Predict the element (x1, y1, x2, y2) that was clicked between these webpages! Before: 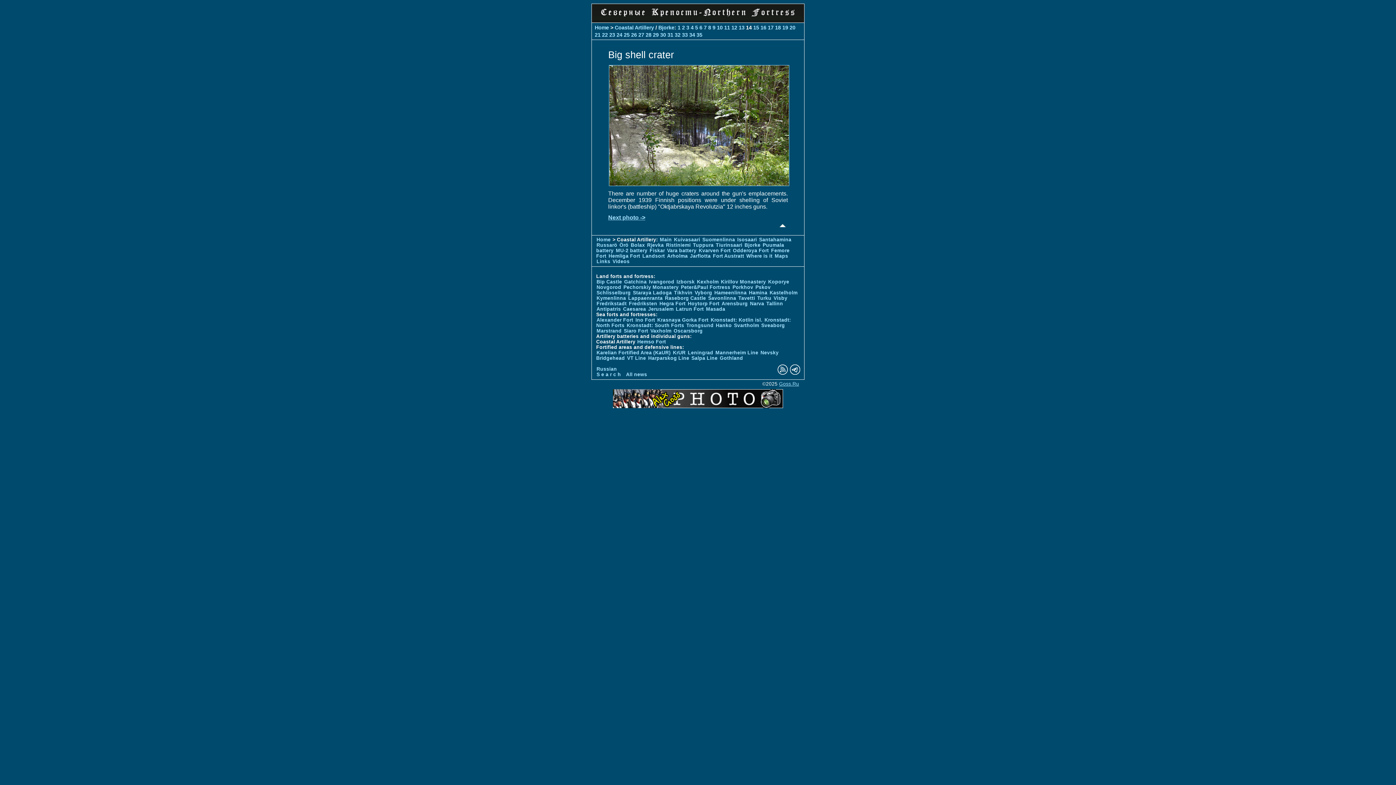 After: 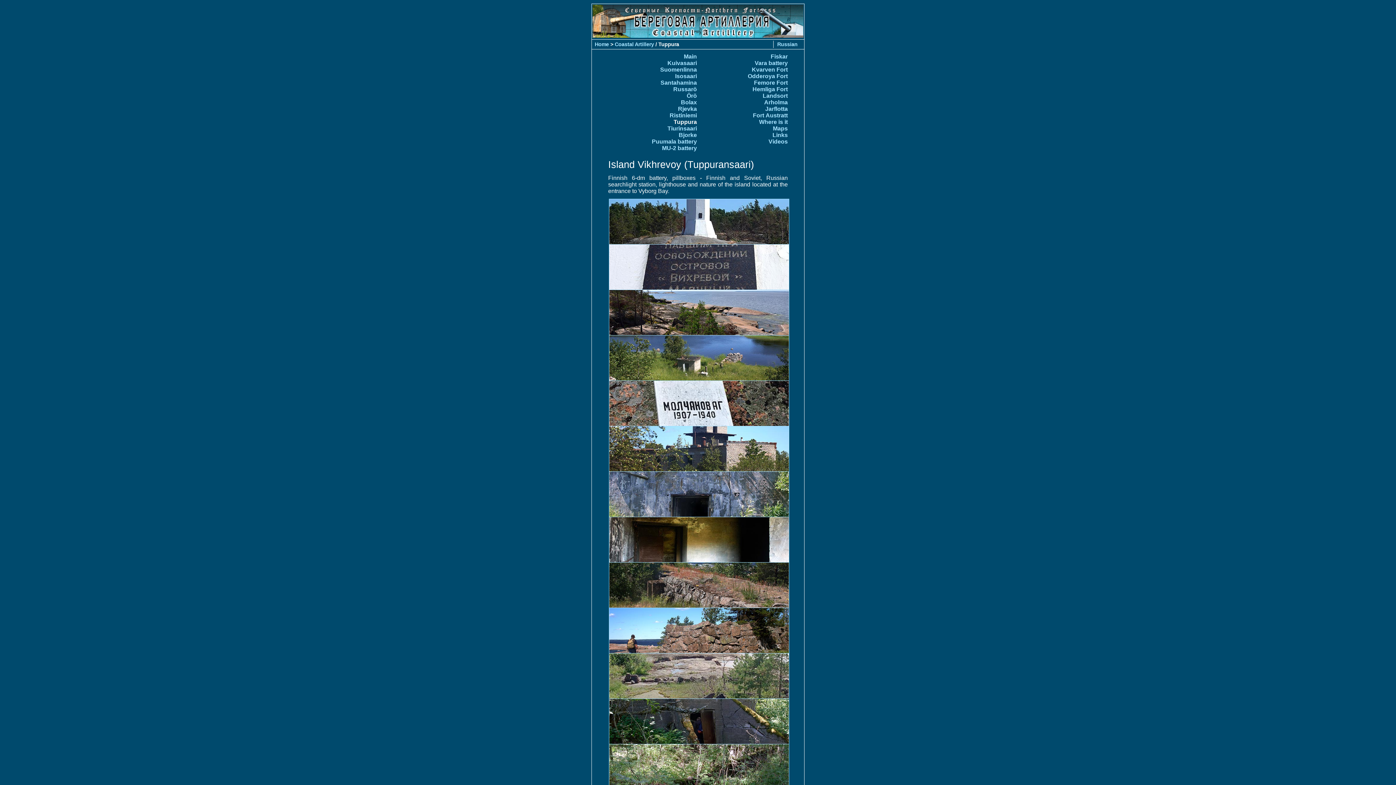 Action: bbox: (693, 242, 713, 247) label: Tuppura